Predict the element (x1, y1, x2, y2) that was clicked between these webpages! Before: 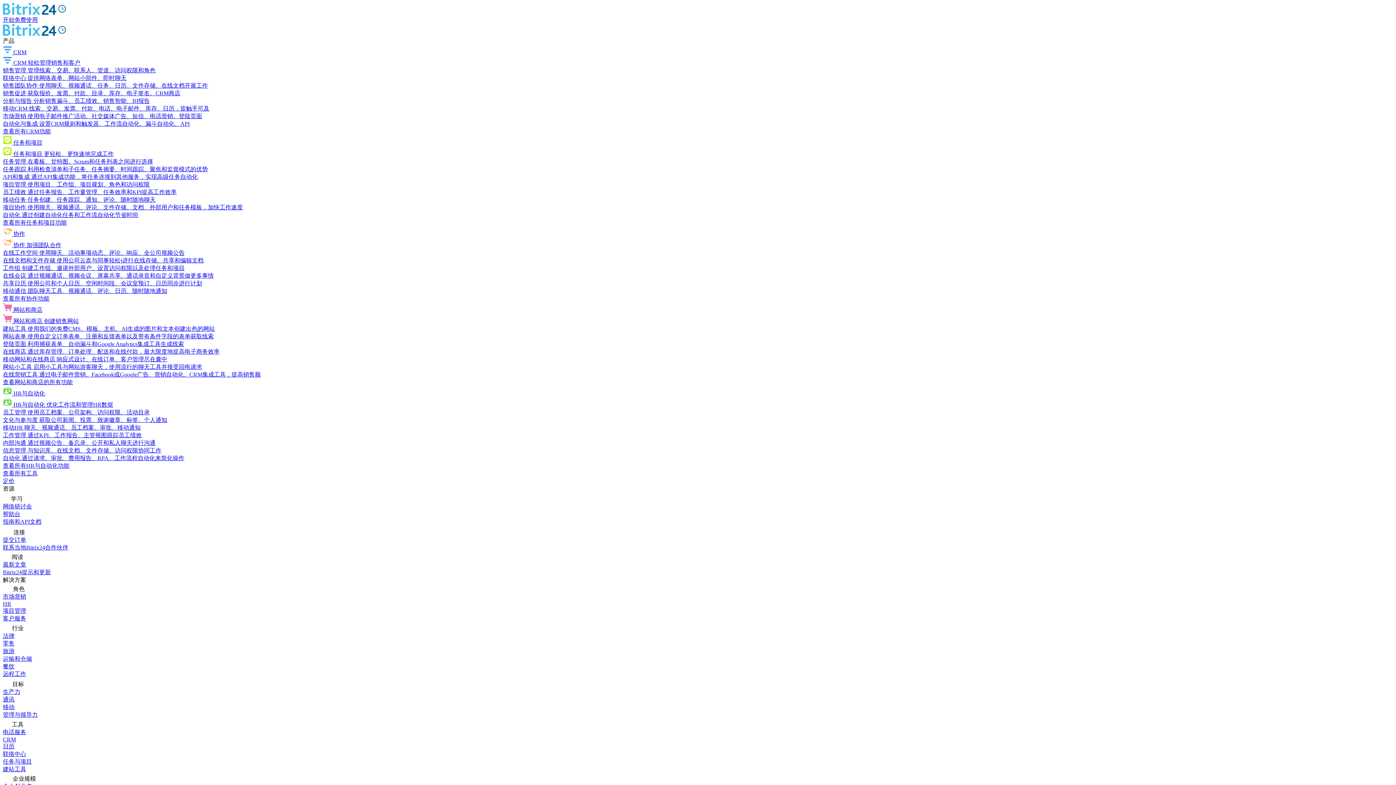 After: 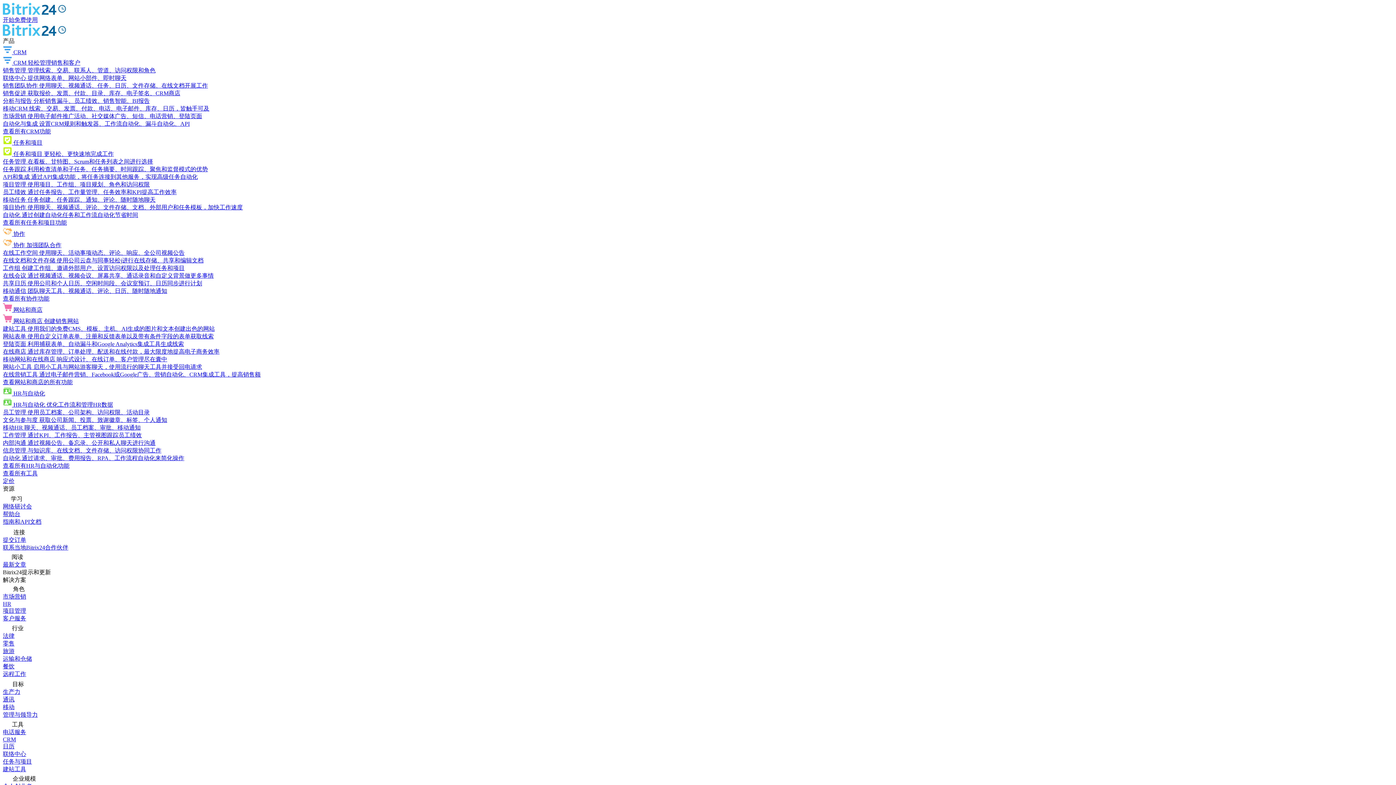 Action: label: Bitrix24提示和更新 bbox: (2, 569, 50, 575)